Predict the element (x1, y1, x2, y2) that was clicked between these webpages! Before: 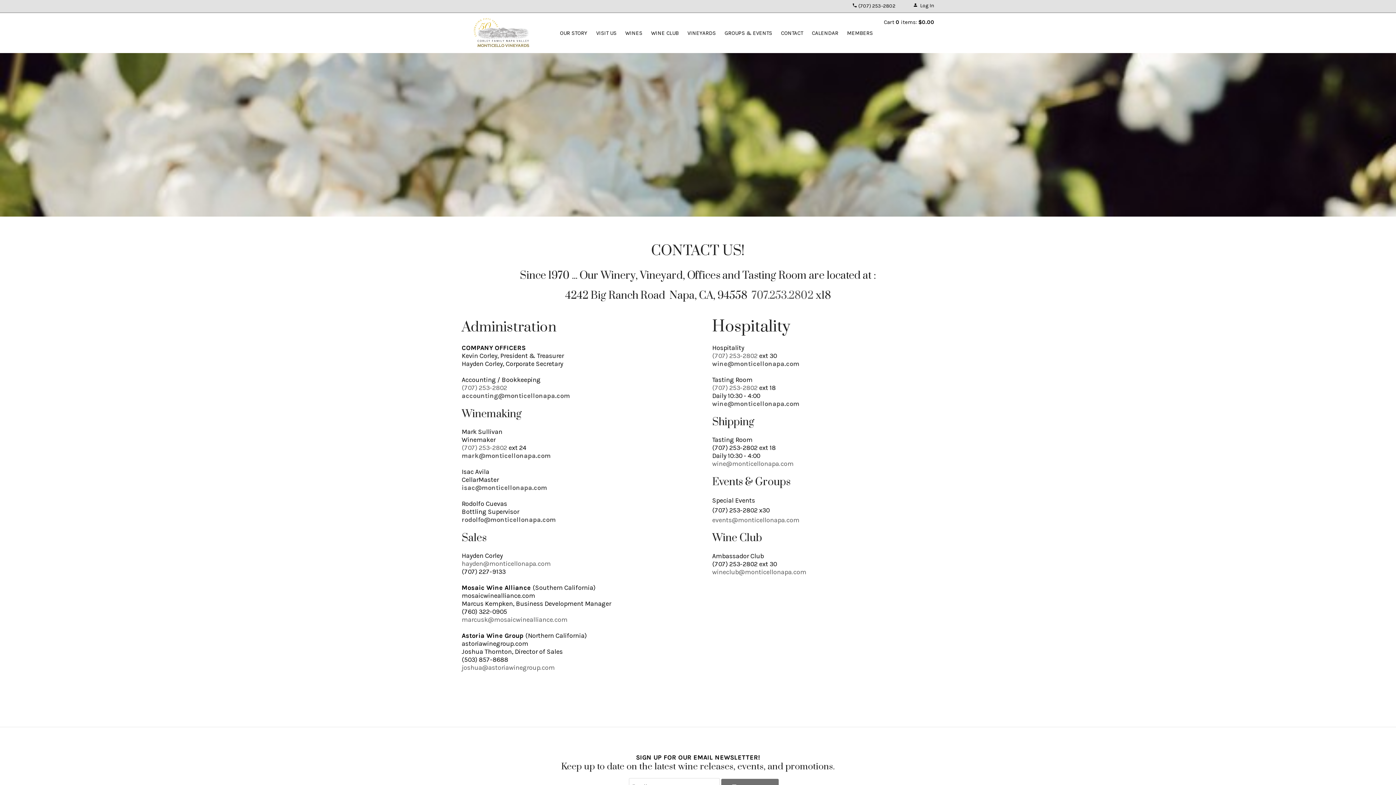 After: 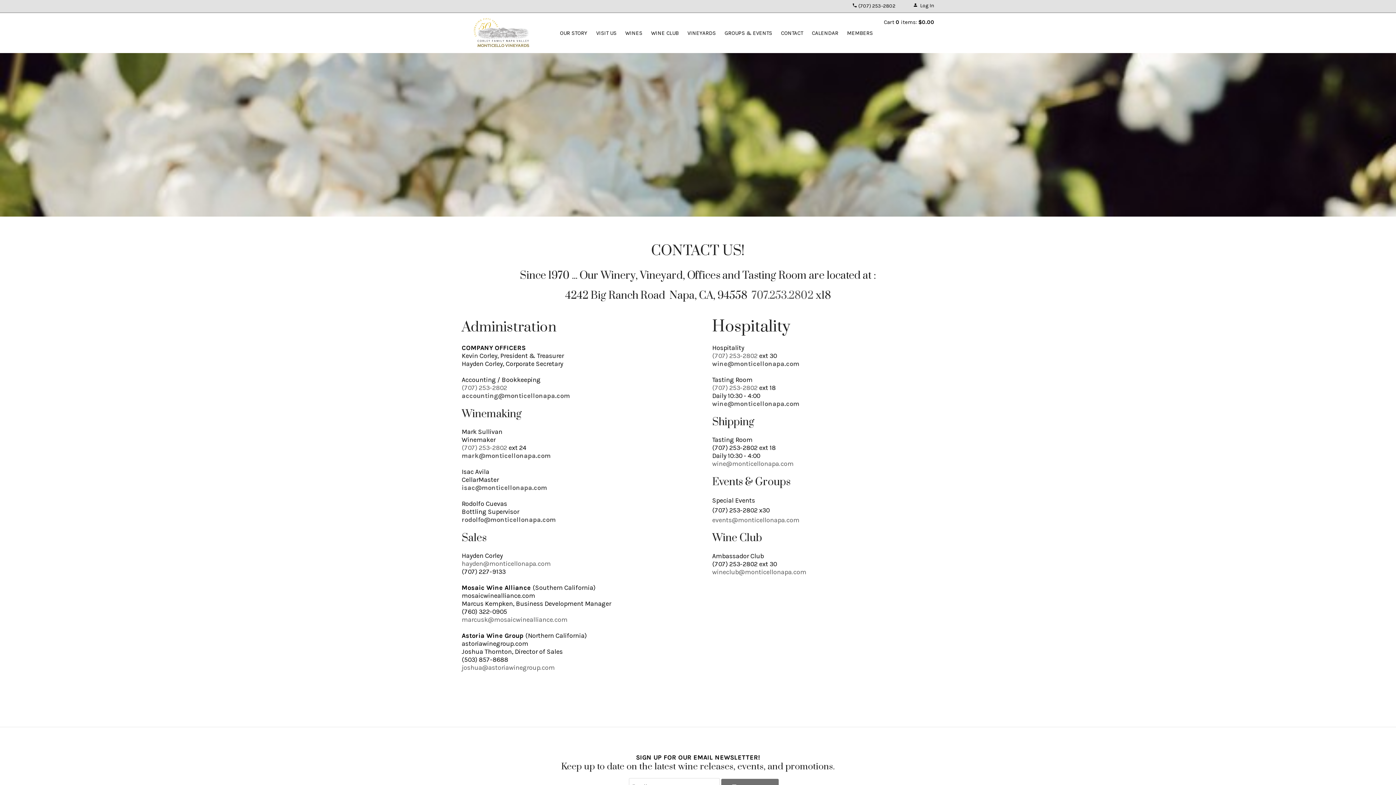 Action: label: joshua@astoriawinegroup.com bbox: (461, 664, 554, 672)